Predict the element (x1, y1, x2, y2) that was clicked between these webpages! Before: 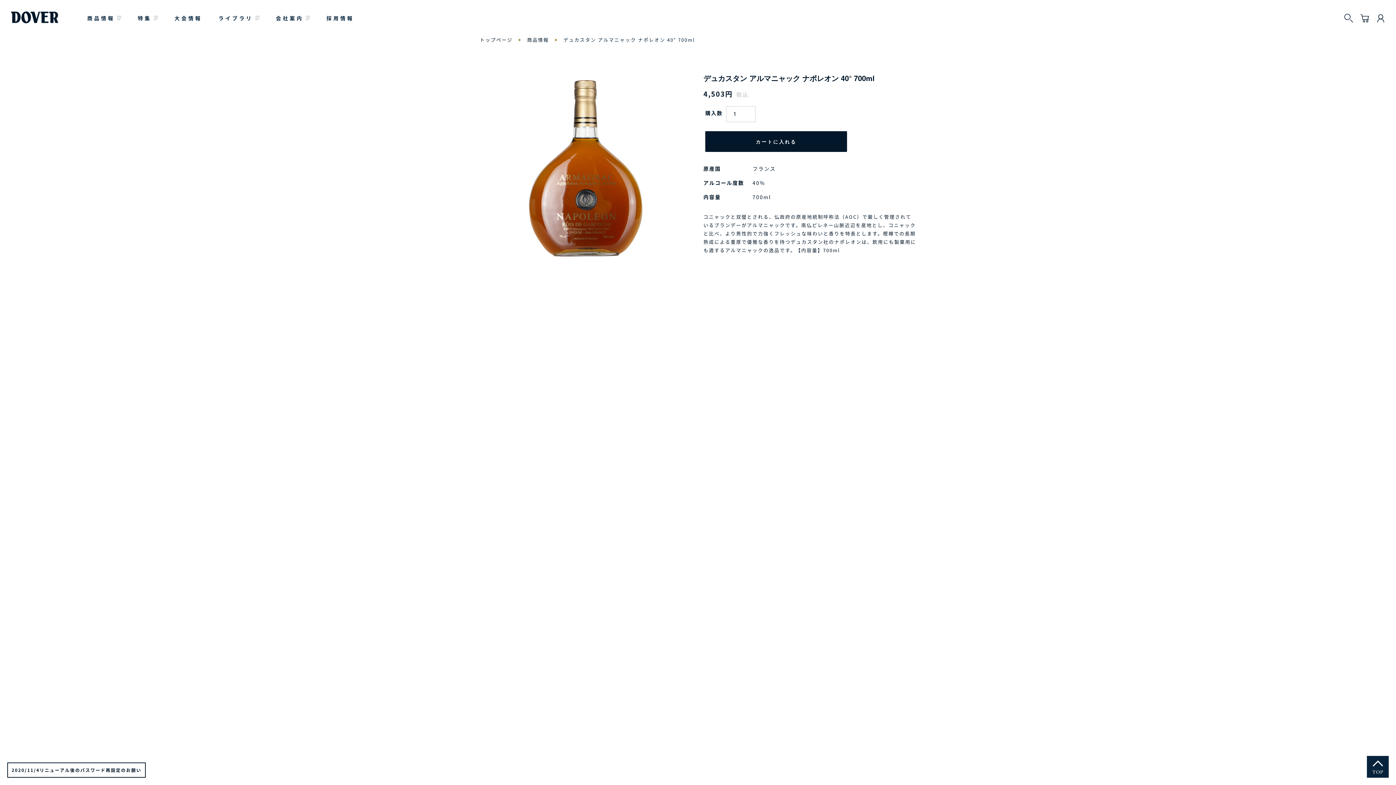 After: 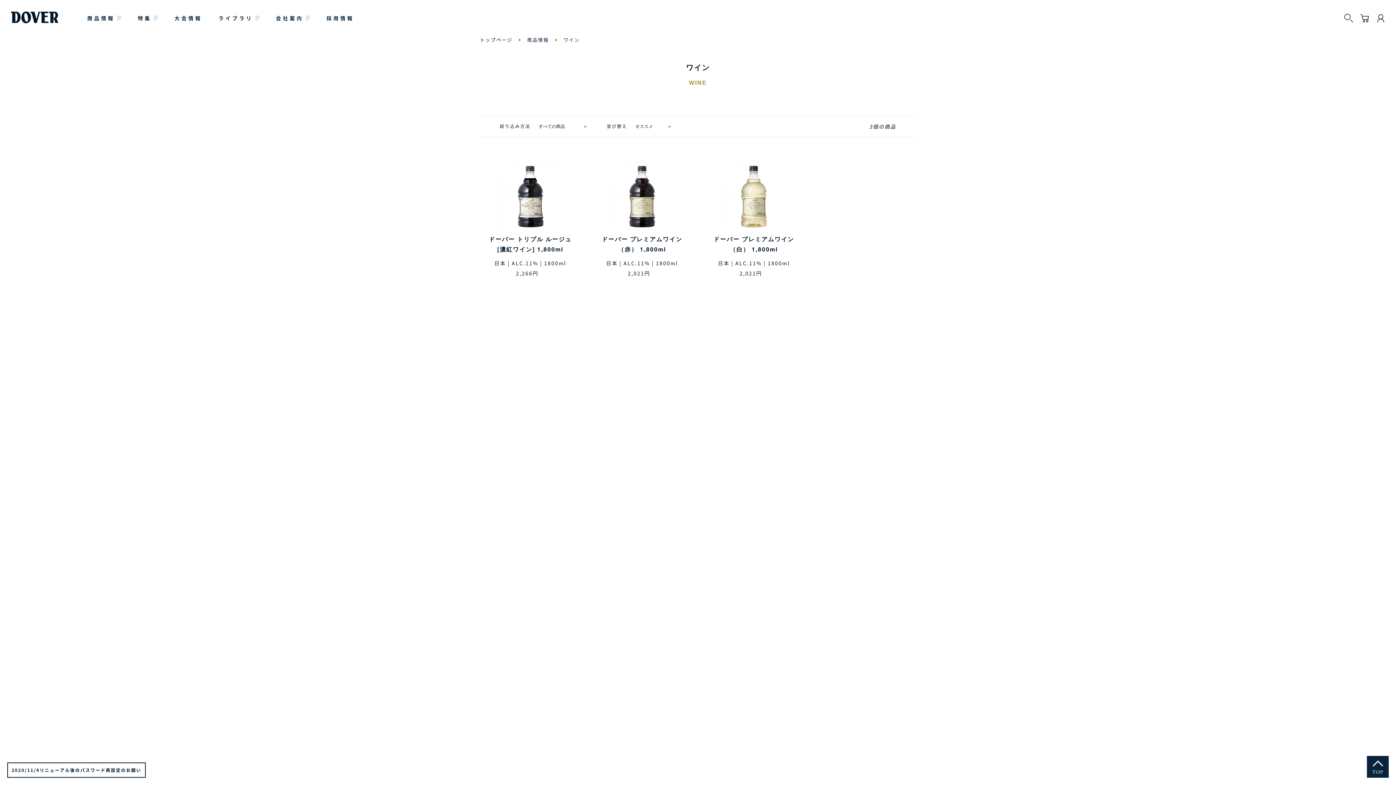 Action: bbox: (811, 682, 915, 751) label: ワイン